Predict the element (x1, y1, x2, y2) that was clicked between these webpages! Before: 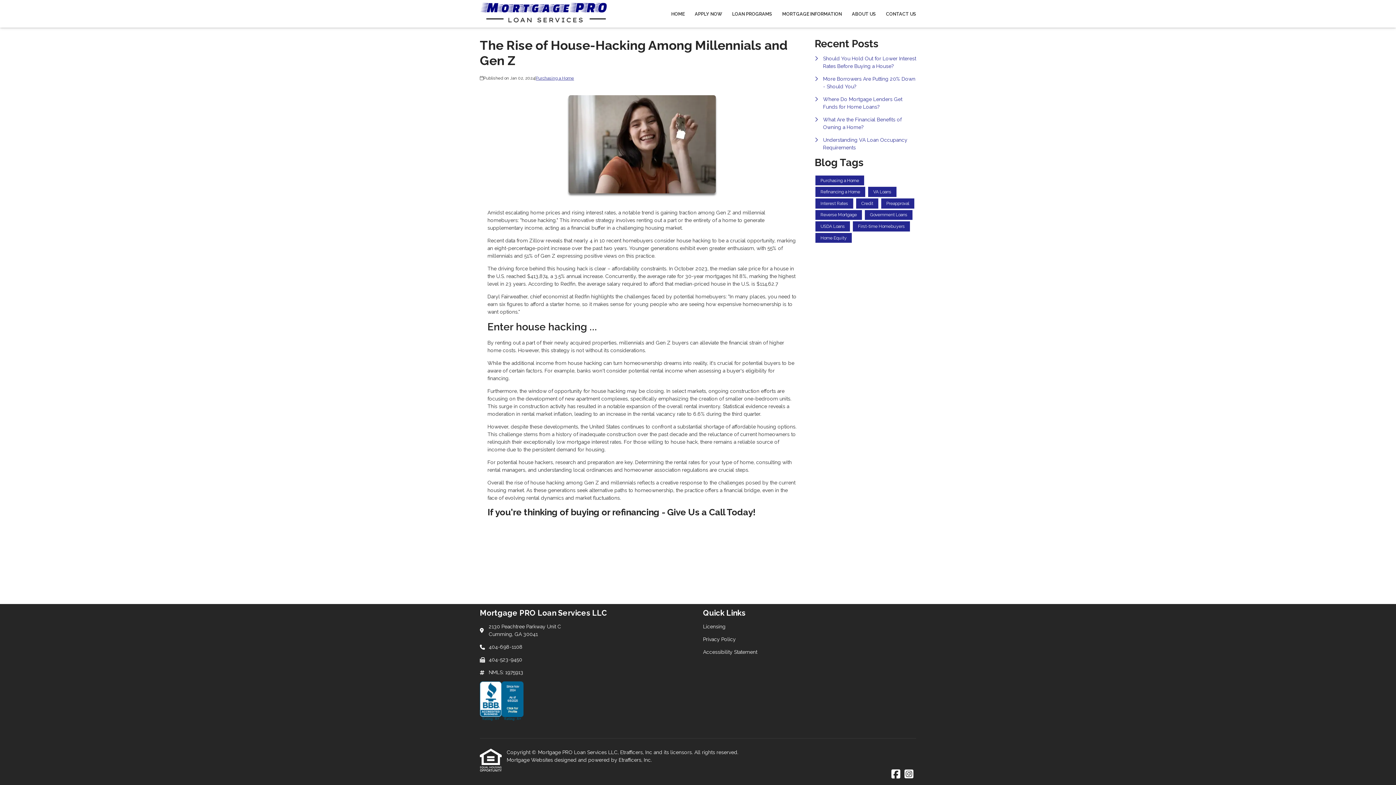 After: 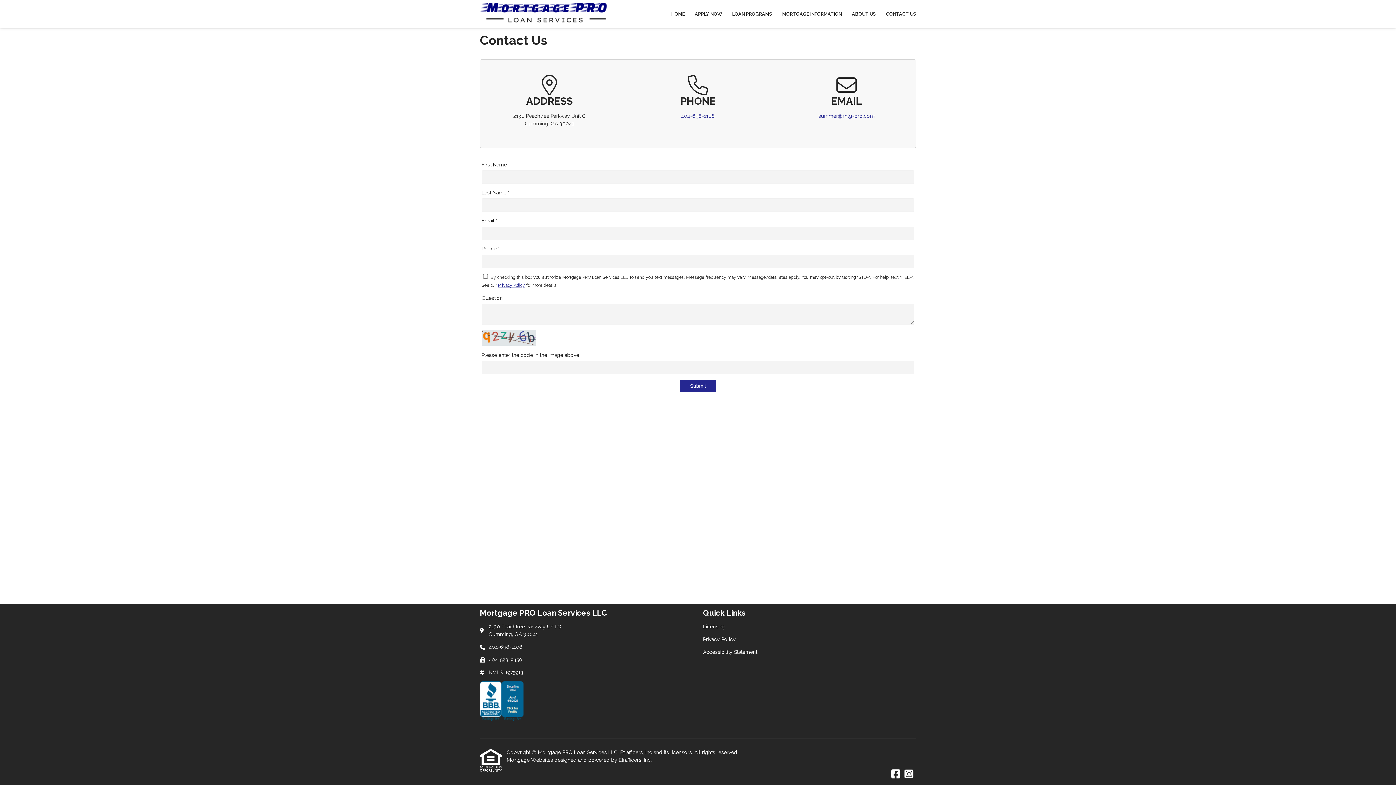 Action: bbox: (881, 0, 916, 27) label: CONTACT US